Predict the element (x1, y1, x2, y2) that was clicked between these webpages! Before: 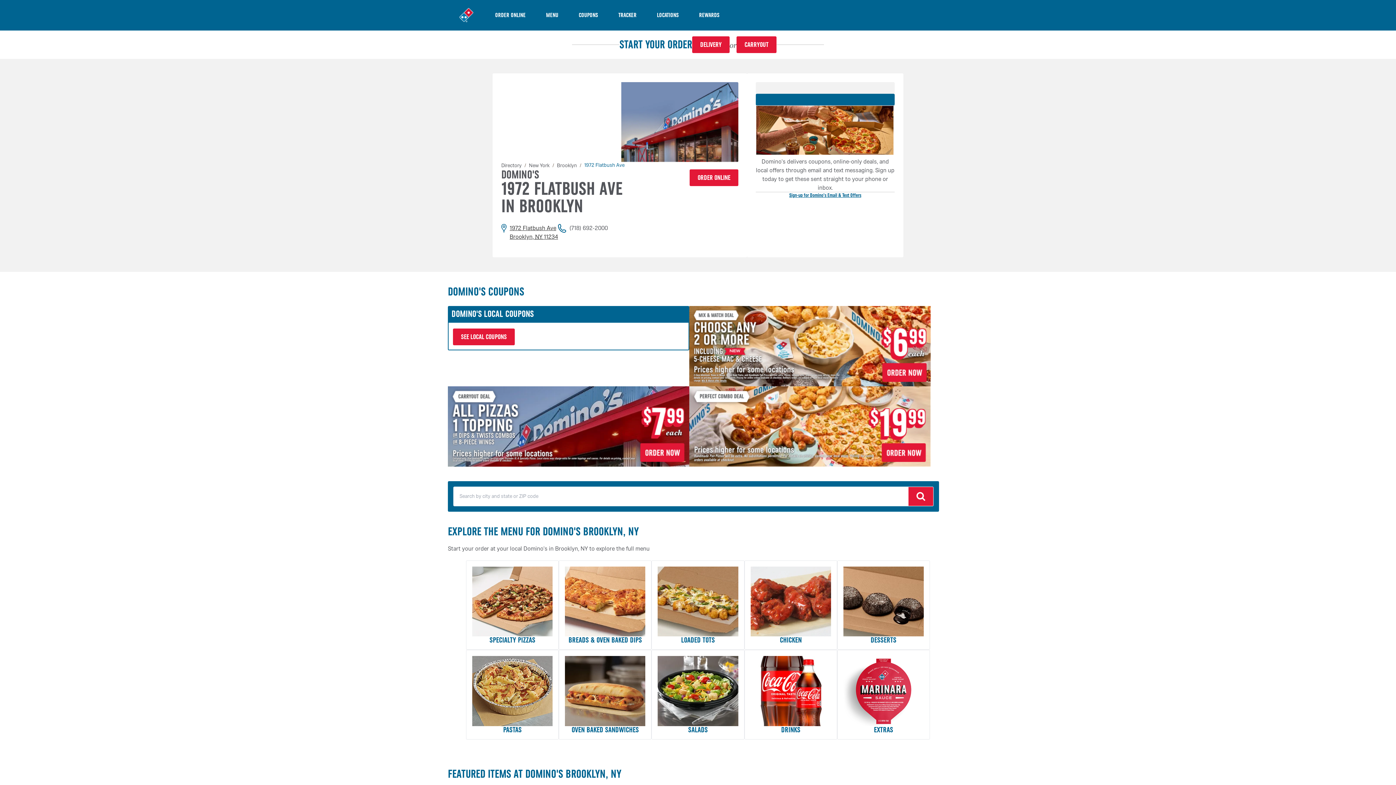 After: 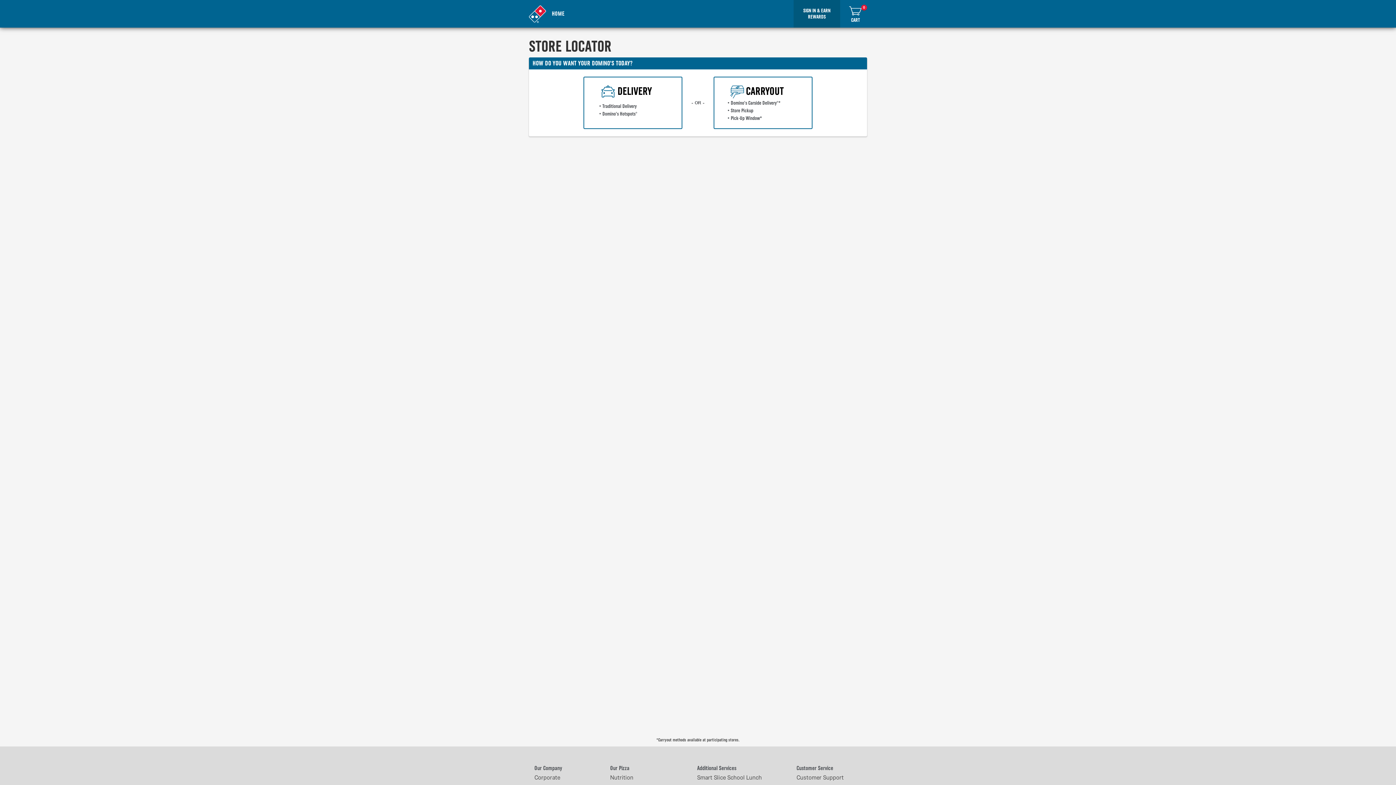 Action: bbox: (646, 0, 689, 30) label: LOCATIONS